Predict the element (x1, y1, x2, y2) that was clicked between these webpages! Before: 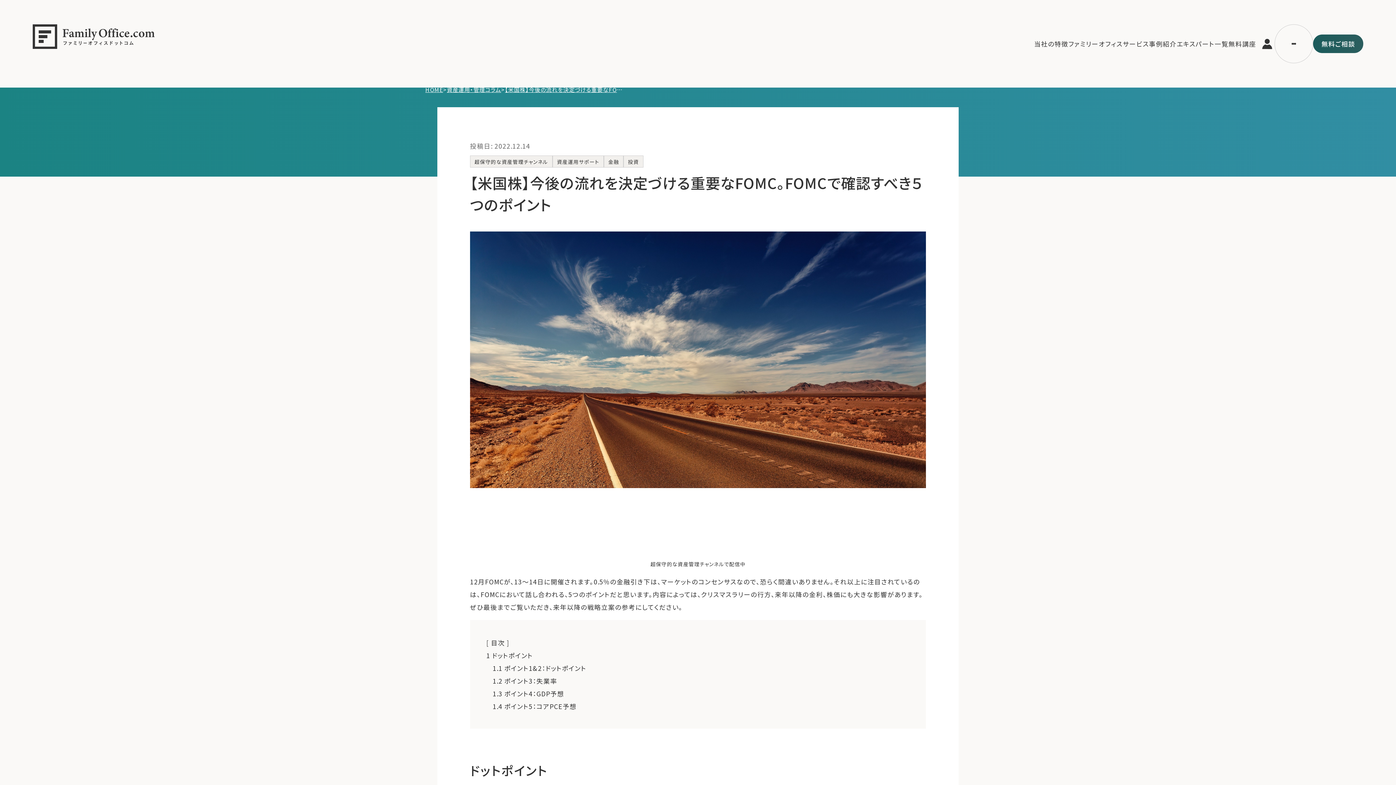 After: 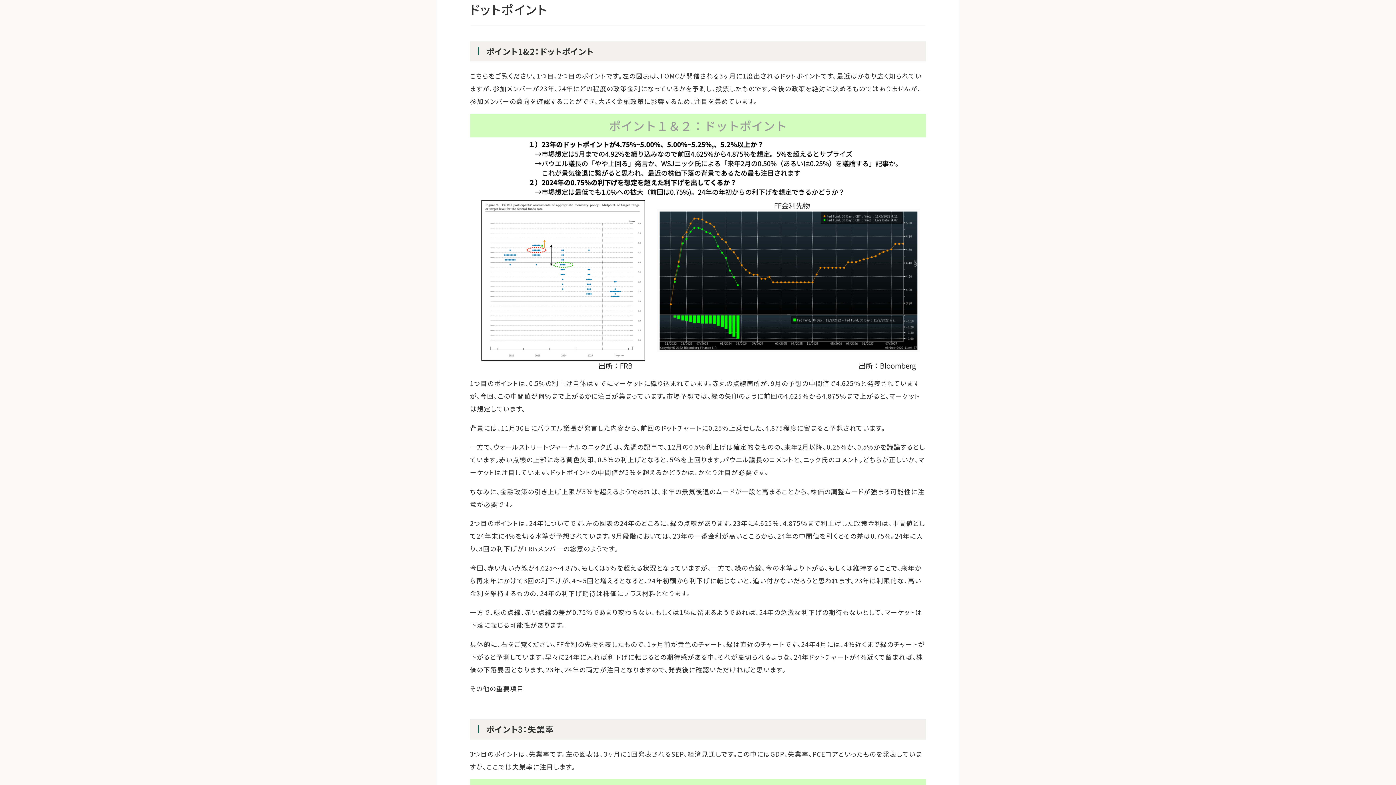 Action: bbox: (486, 651, 533, 660) label: 1 ドットポイント